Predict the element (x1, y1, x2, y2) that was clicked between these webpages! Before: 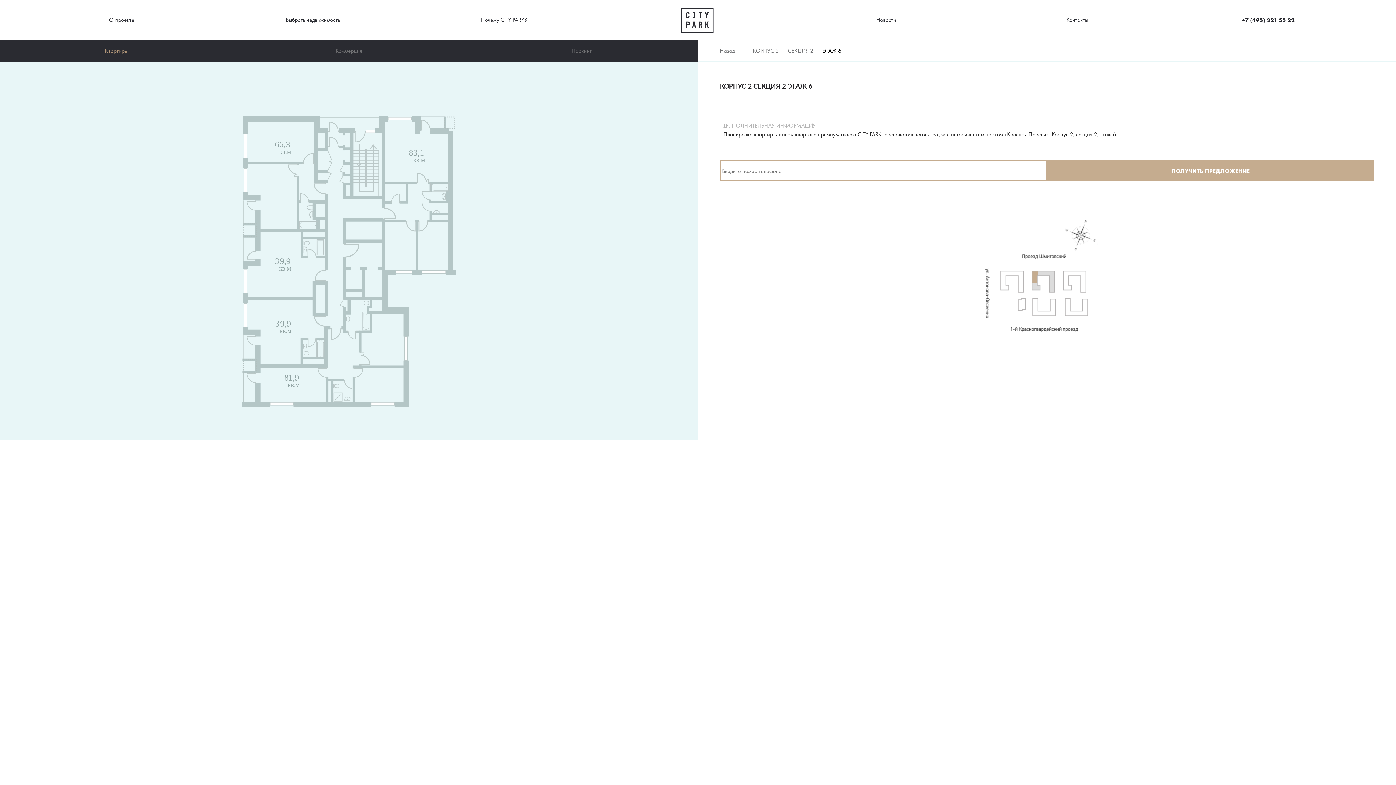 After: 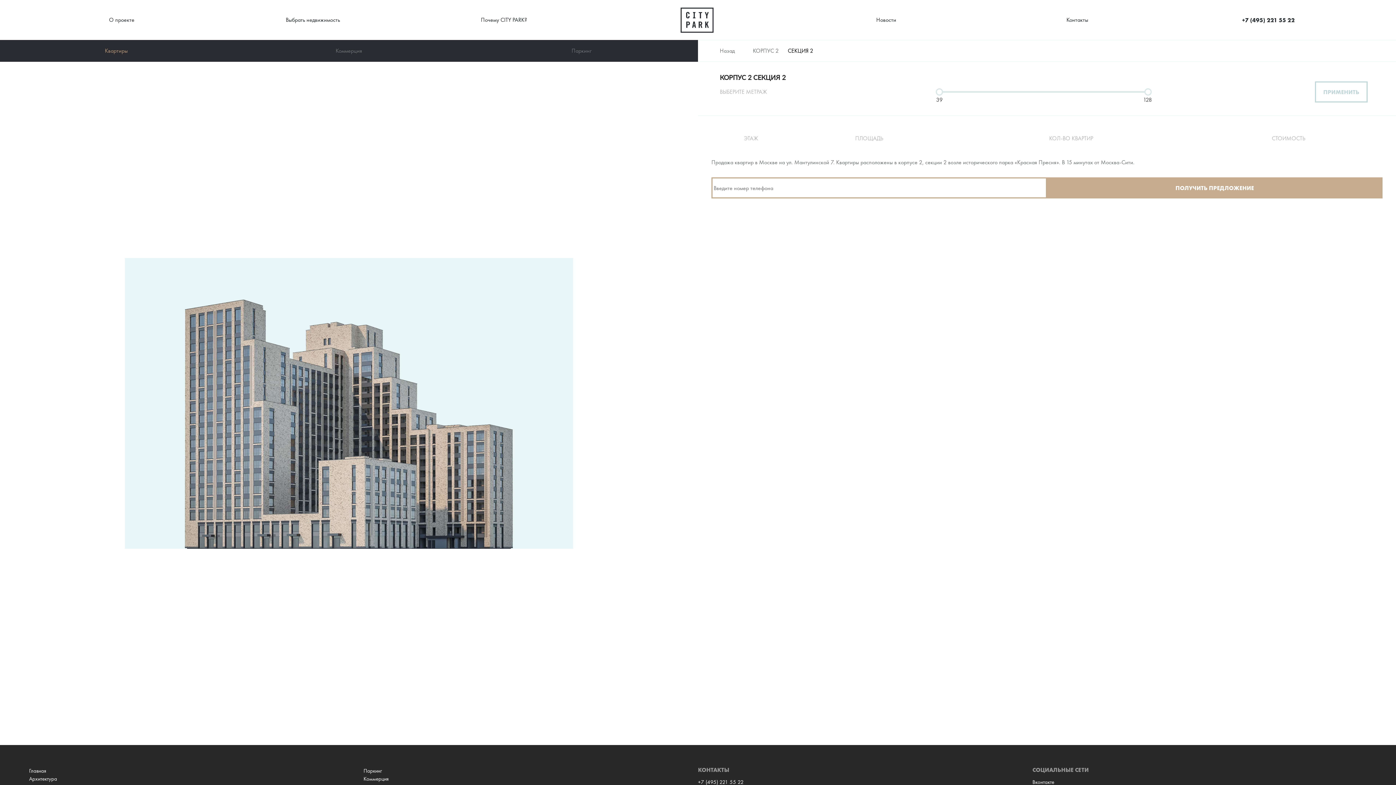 Action: bbox: (788, 47, 813, 54) label: СЕКЦИЯ 2